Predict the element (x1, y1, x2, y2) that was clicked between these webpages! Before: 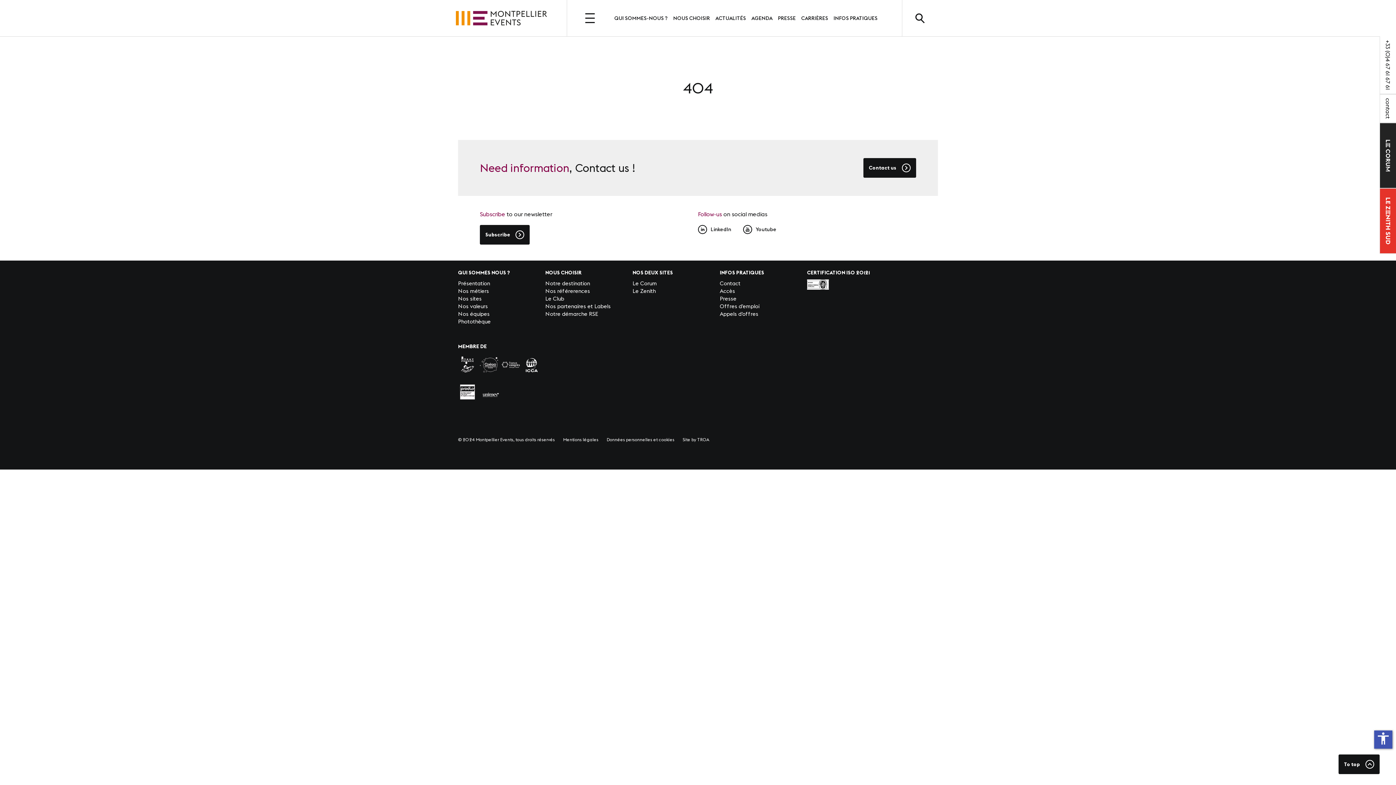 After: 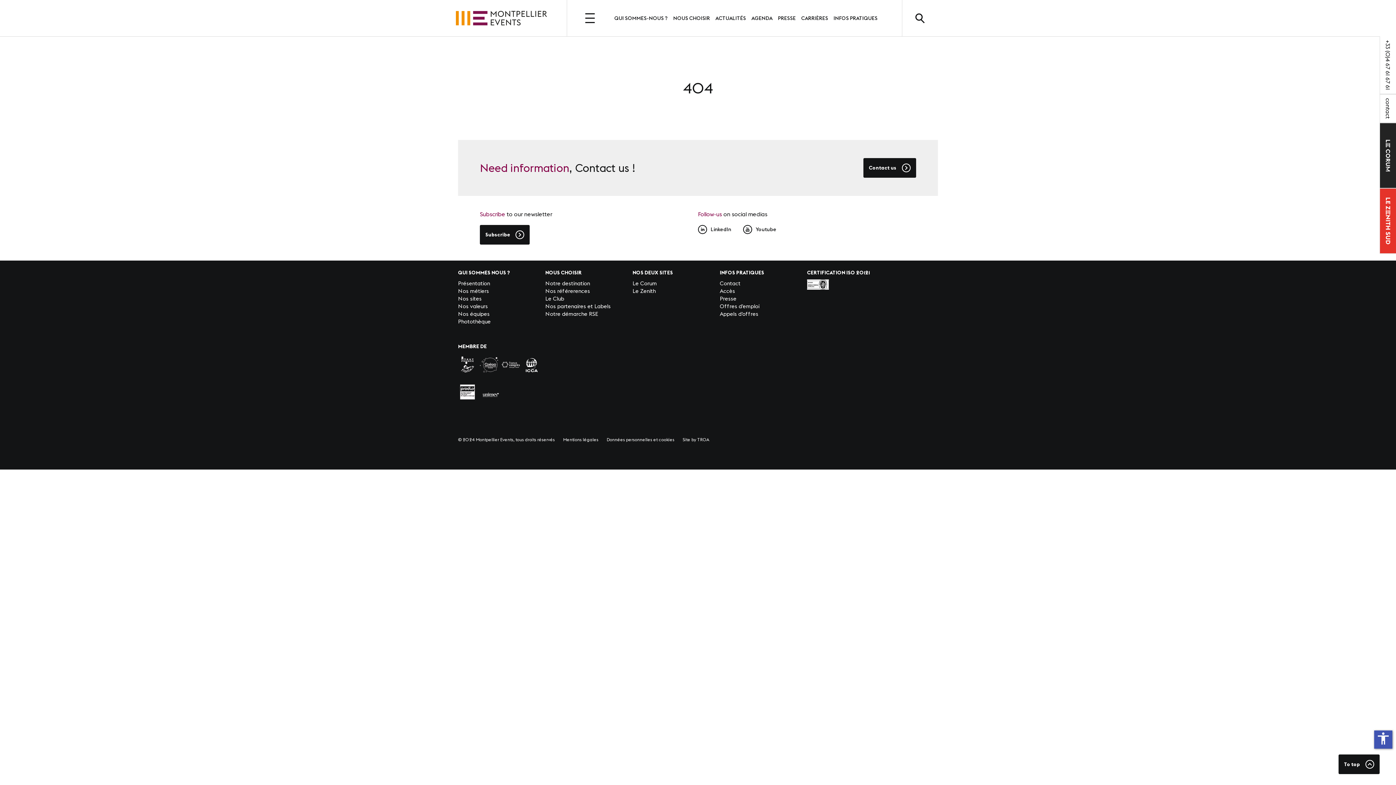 Action: label: TROA bbox: (697, 437, 709, 442)